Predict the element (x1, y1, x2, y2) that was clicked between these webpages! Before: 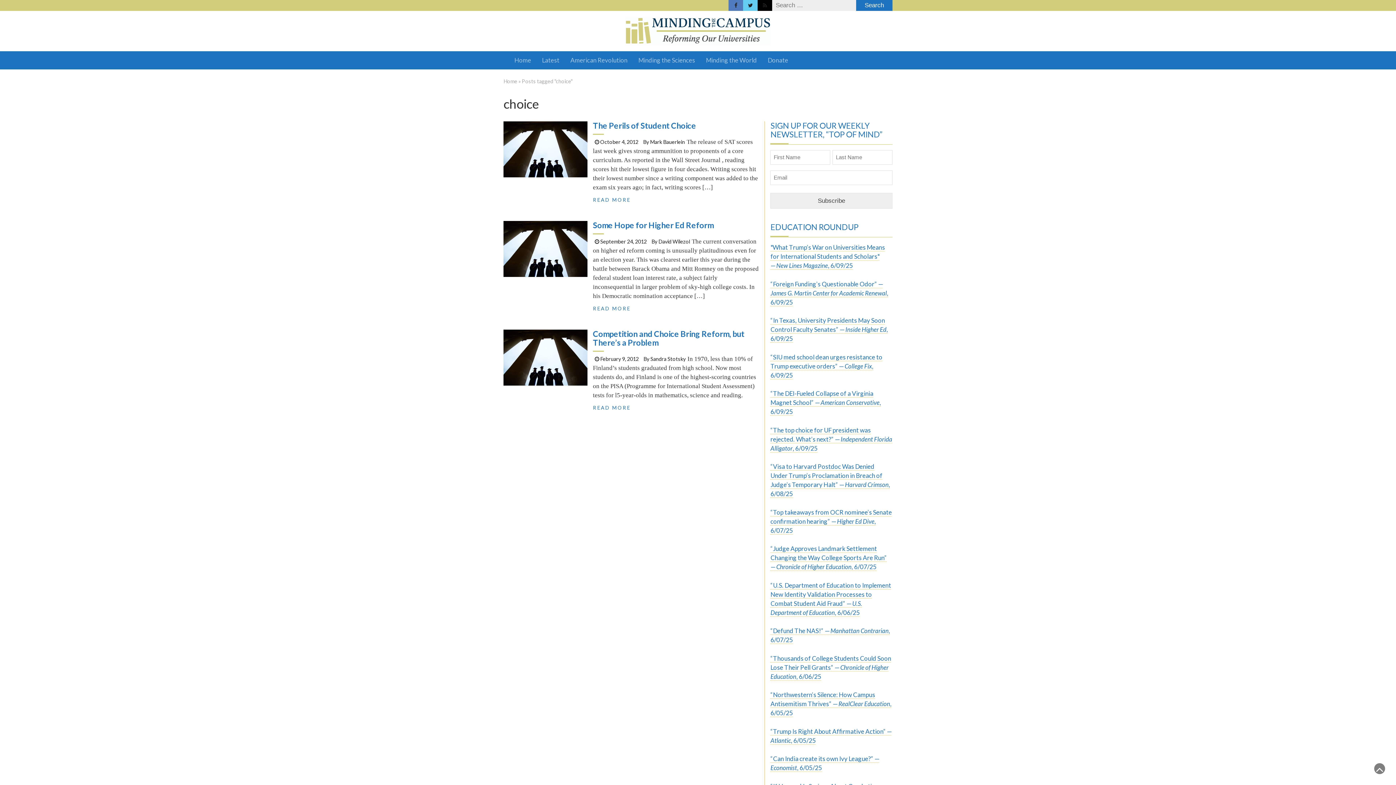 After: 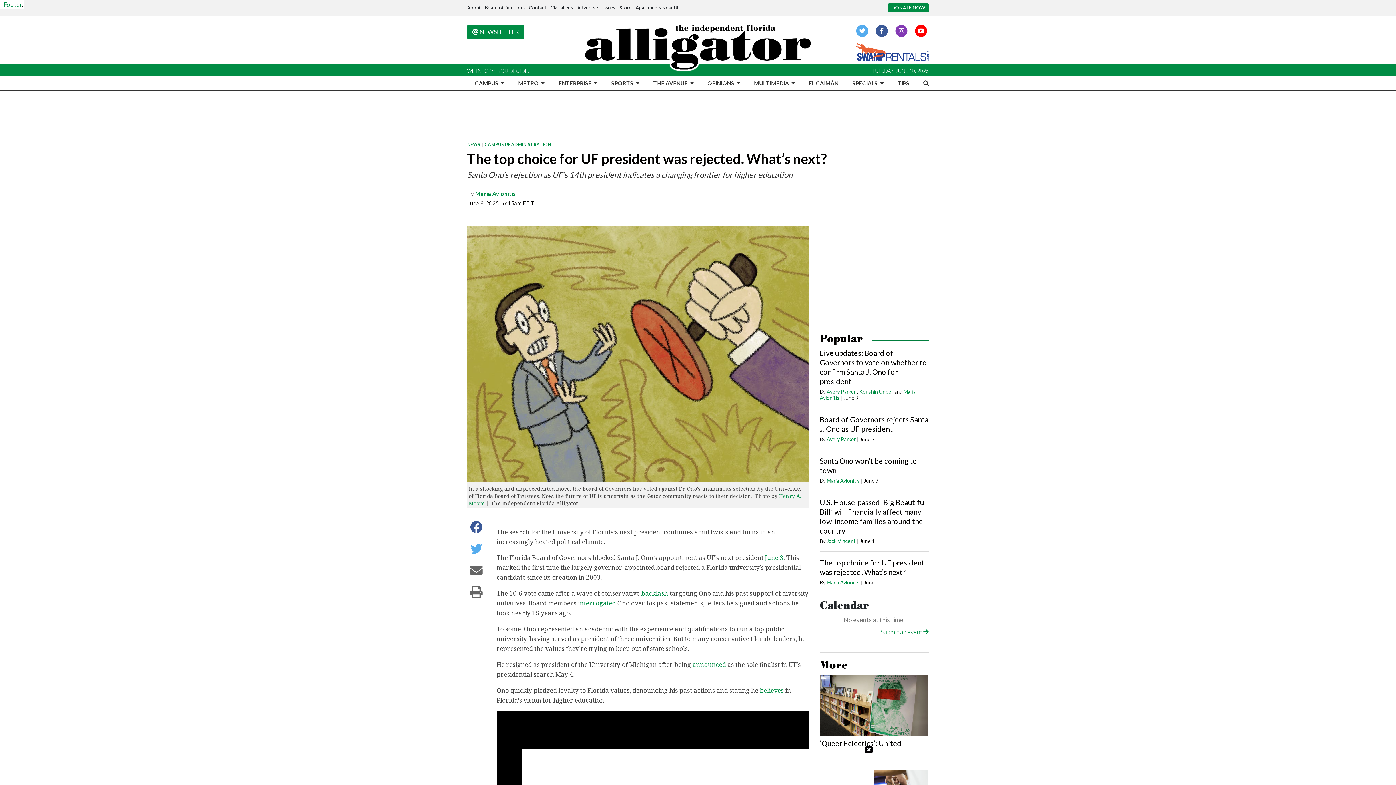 Action: bbox: (770, 426, 892, 452) label: “The top choice for UF president was rejected. What’s next?” — Independent Florida Alligator, 6/09/25